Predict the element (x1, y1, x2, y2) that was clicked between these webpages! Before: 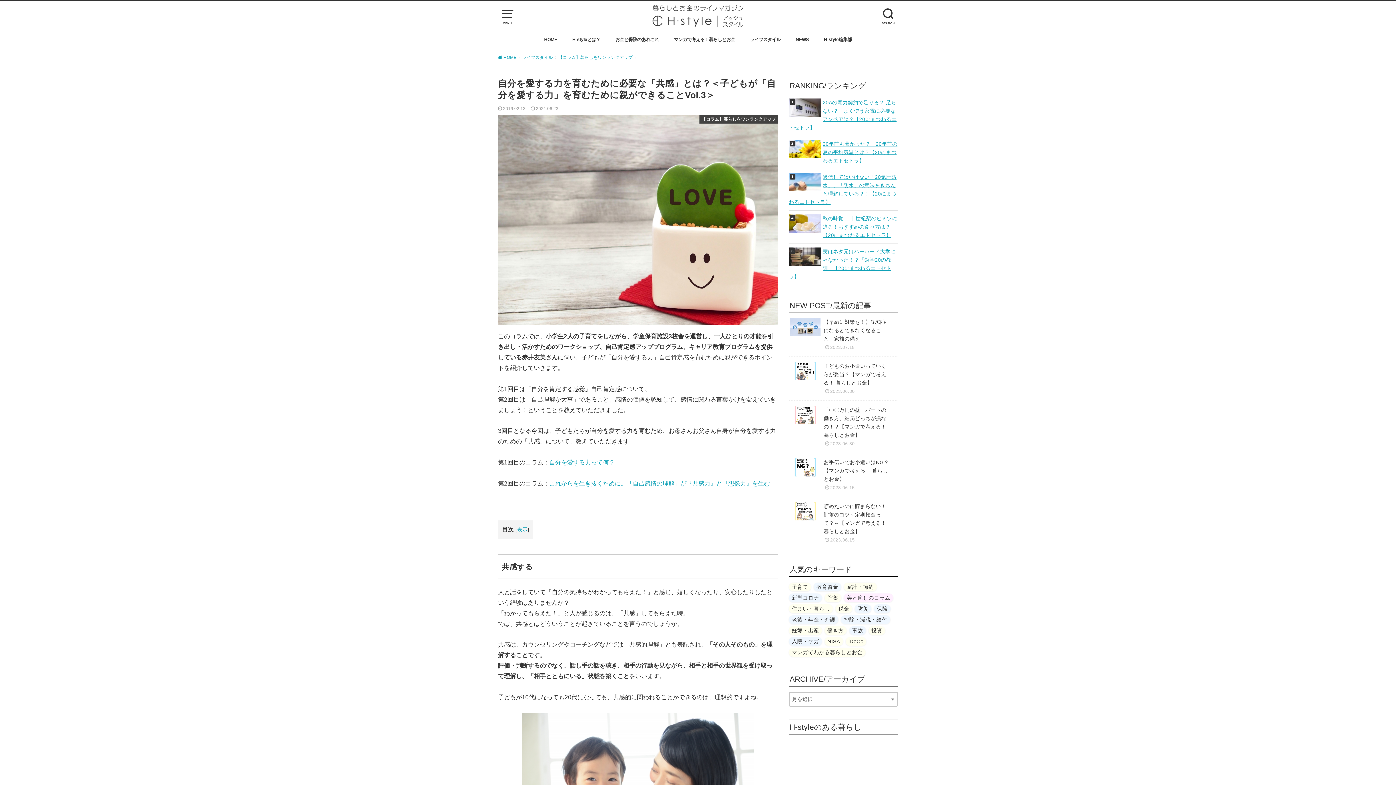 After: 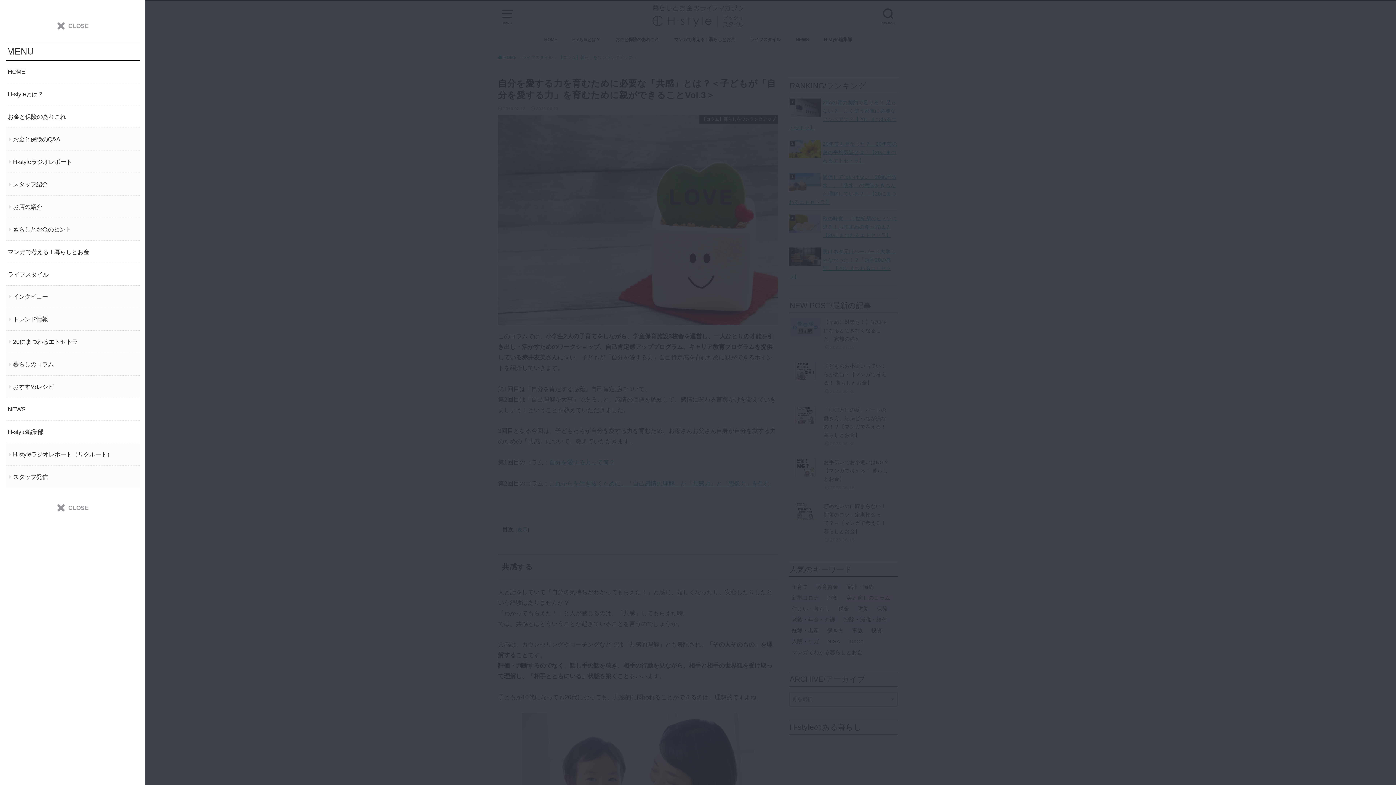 Action: label: MENU bbox: (498, 6, 516, 24)